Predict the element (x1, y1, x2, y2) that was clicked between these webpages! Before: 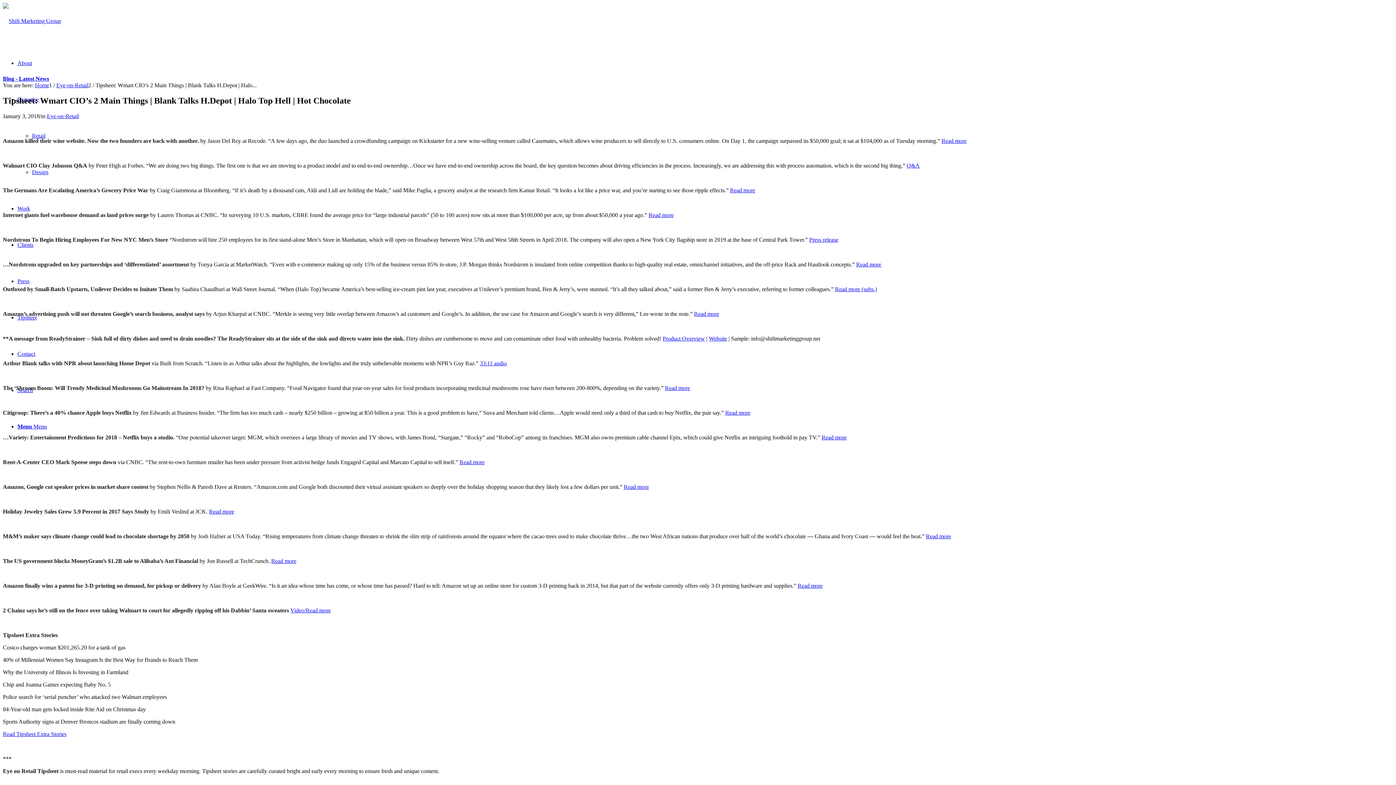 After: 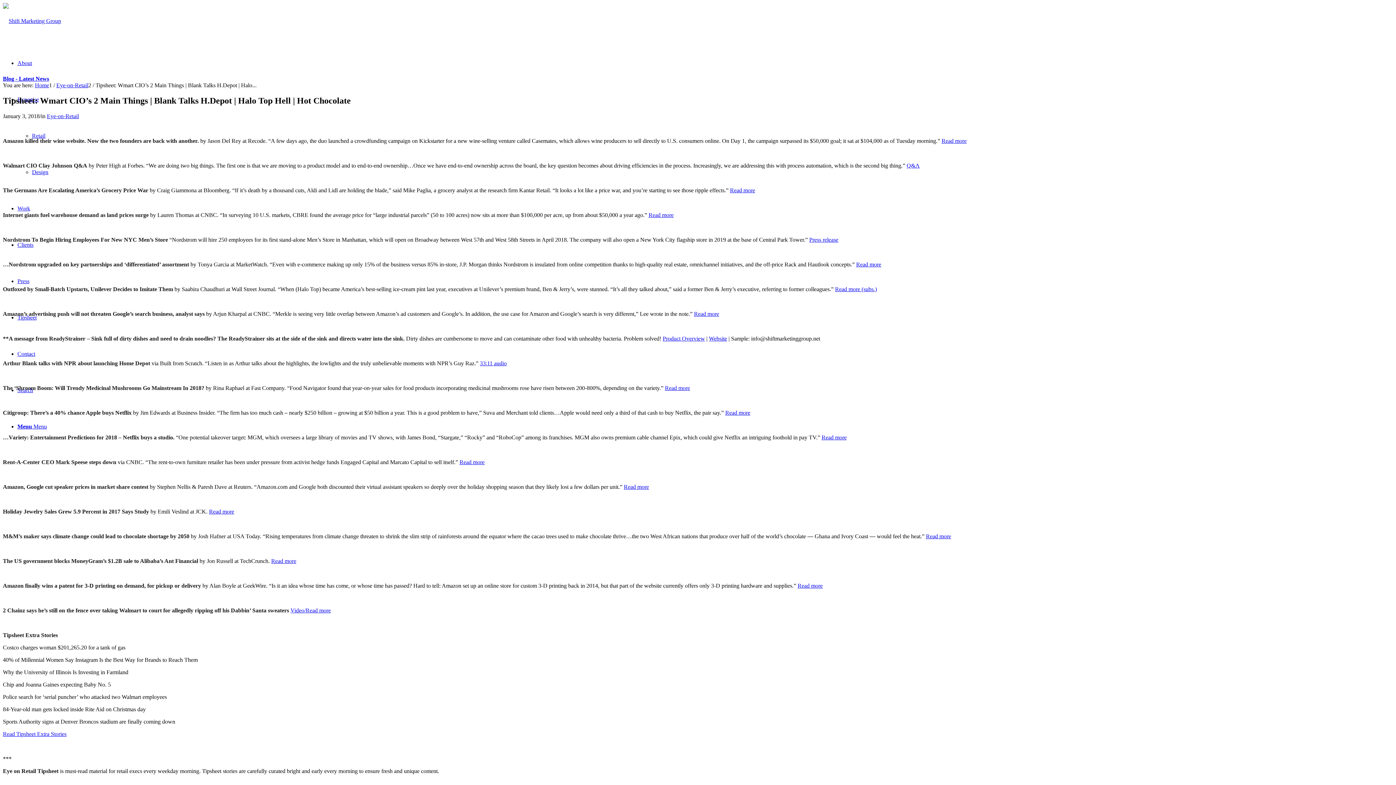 Action: label: Read more bbox: (624, 483, 649, 490)